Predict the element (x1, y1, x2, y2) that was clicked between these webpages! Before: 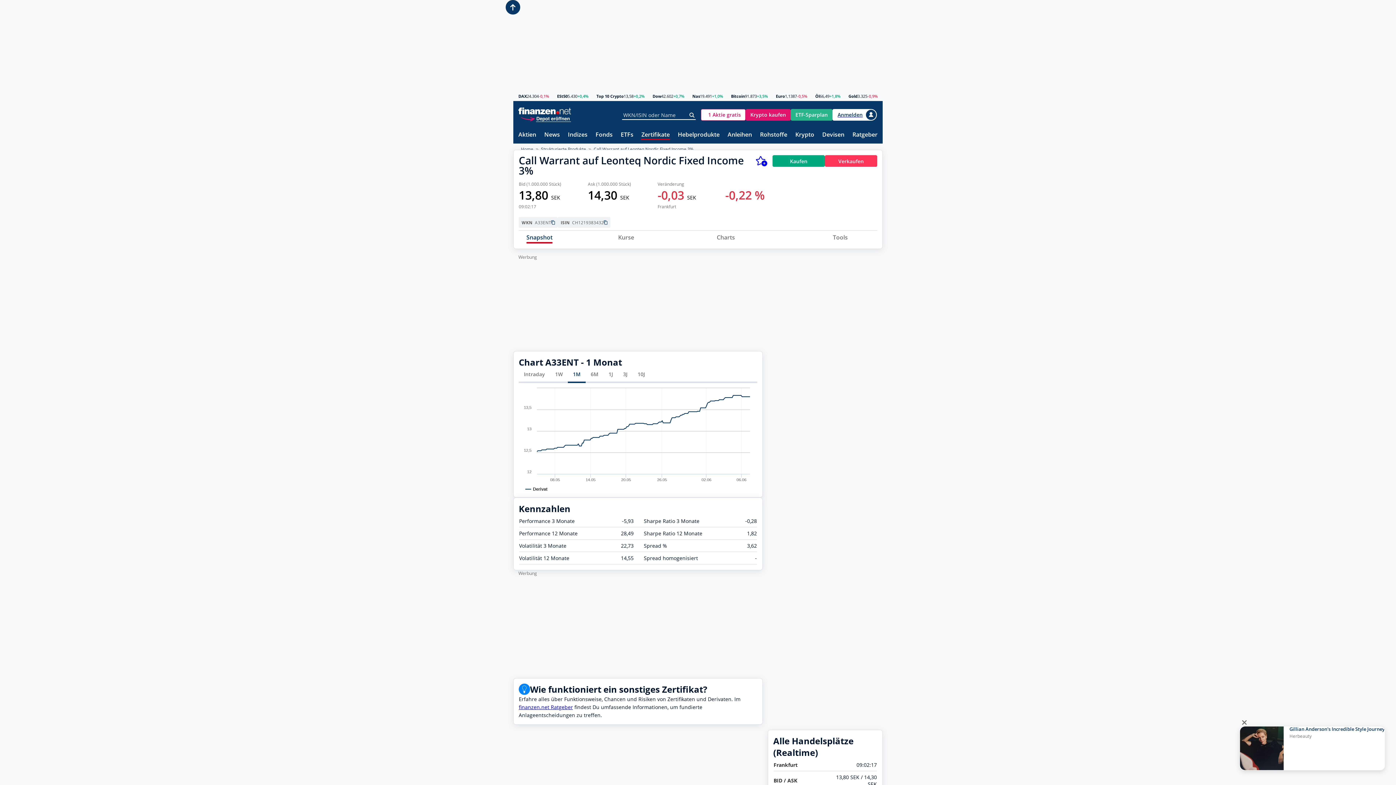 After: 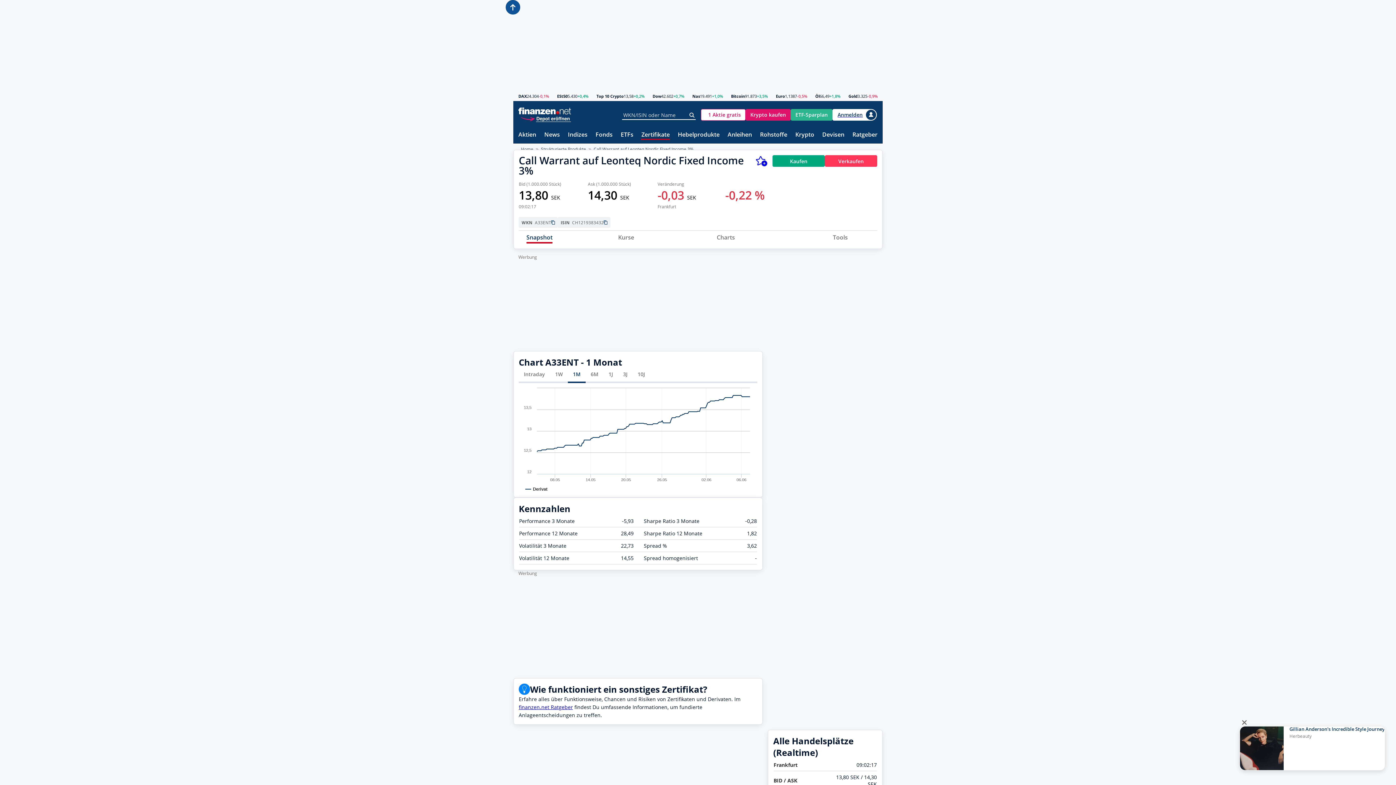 Action: label: Back-to-Top Button bbox: (505, 0, 520, 14)